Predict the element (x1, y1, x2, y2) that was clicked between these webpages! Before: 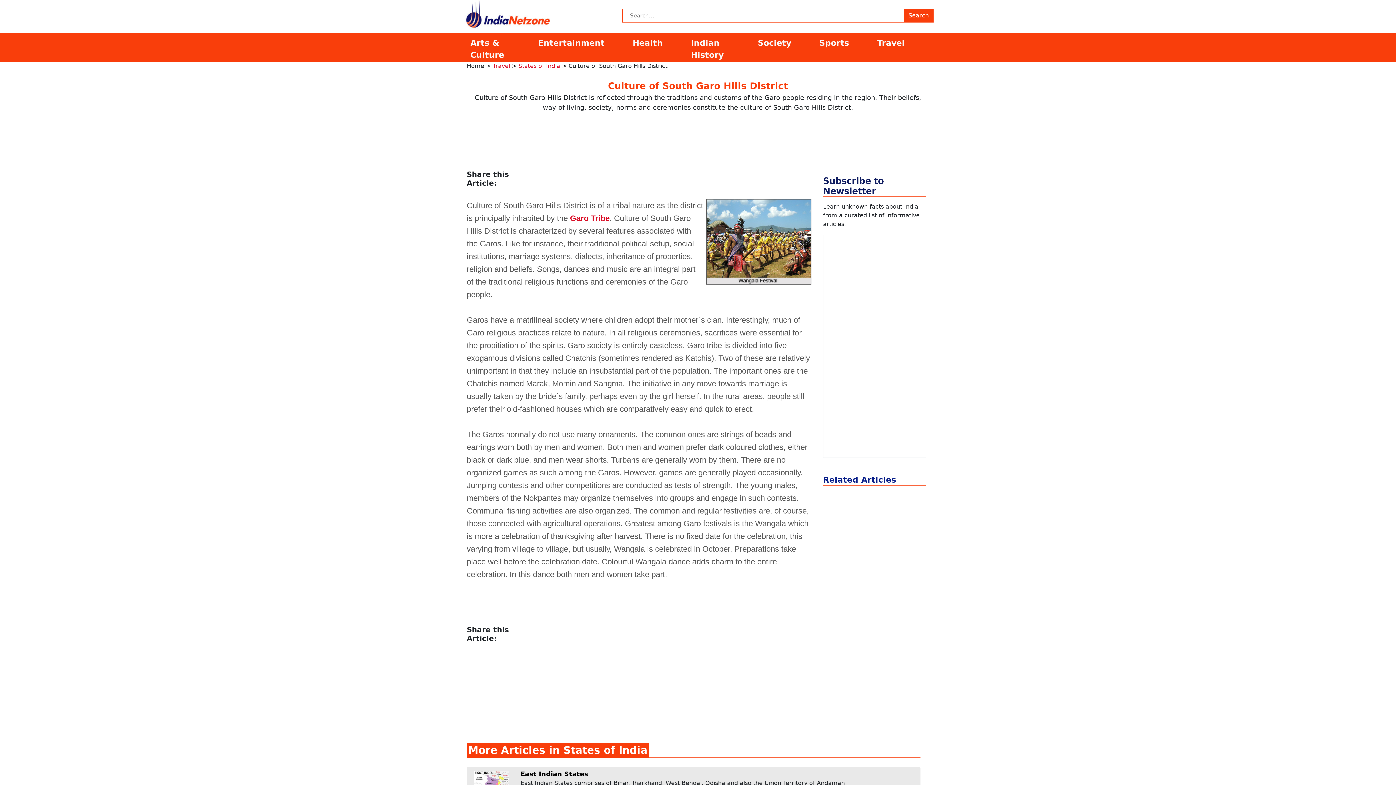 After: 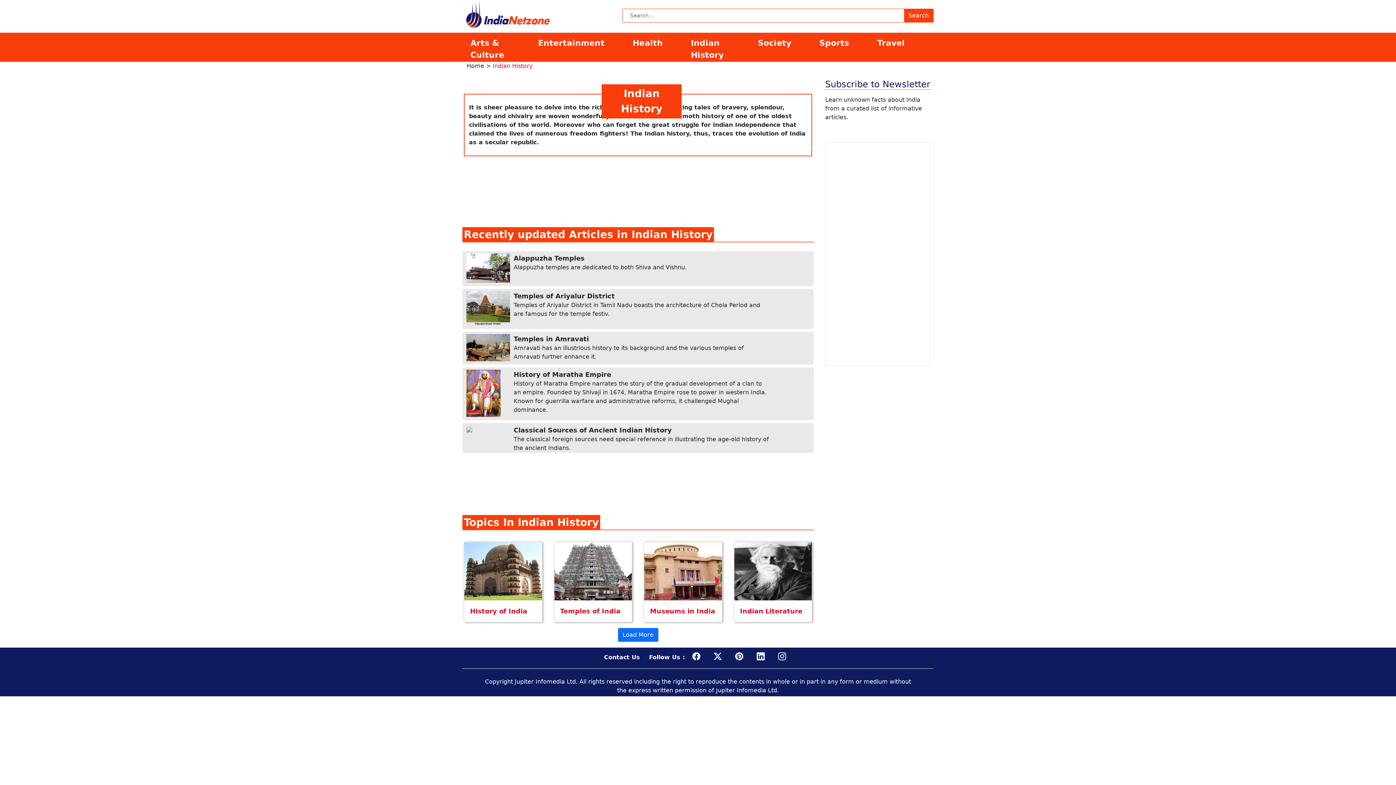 Action: bbox: (687, 36, 754, 61) label: Indian History